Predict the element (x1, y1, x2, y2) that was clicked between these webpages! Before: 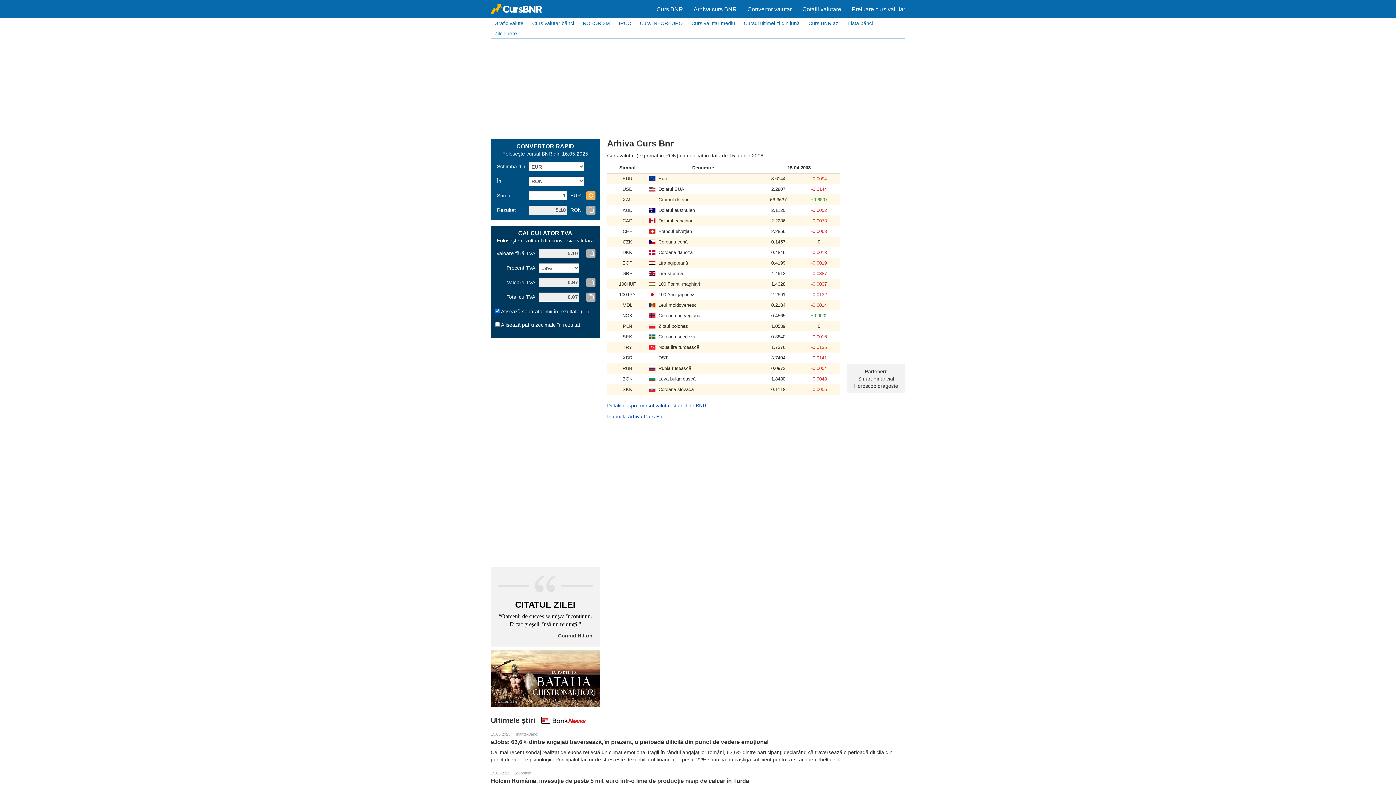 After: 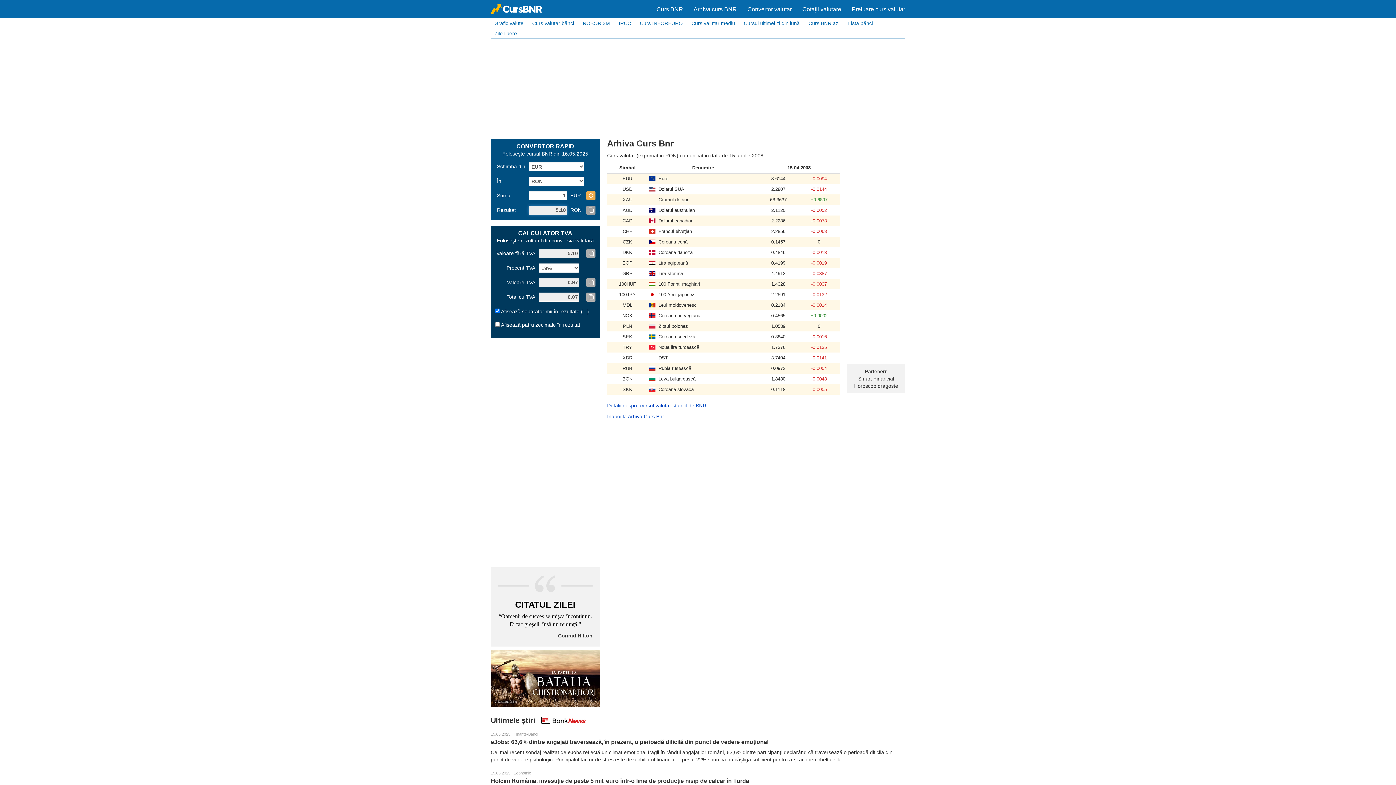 Action: bbox: (586, 205, 595, 214)